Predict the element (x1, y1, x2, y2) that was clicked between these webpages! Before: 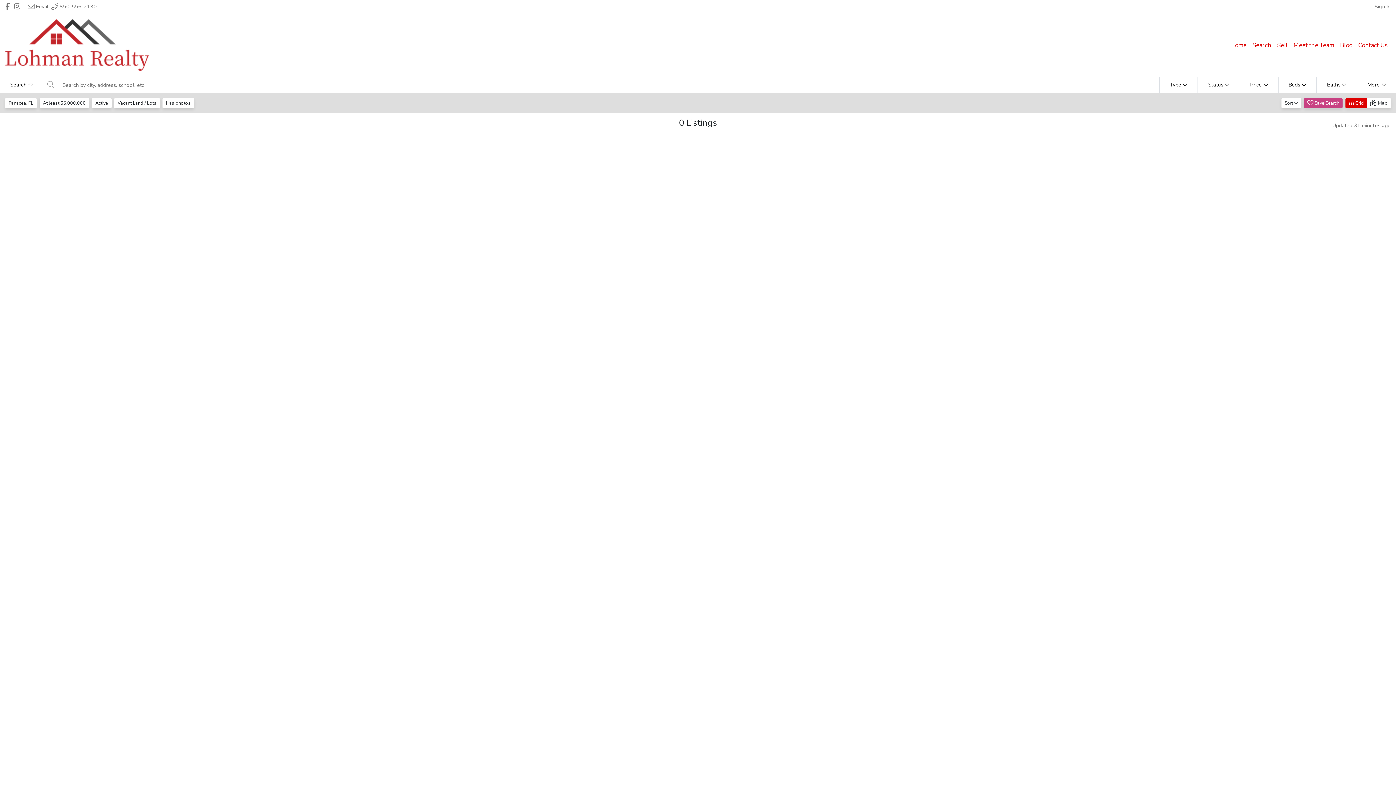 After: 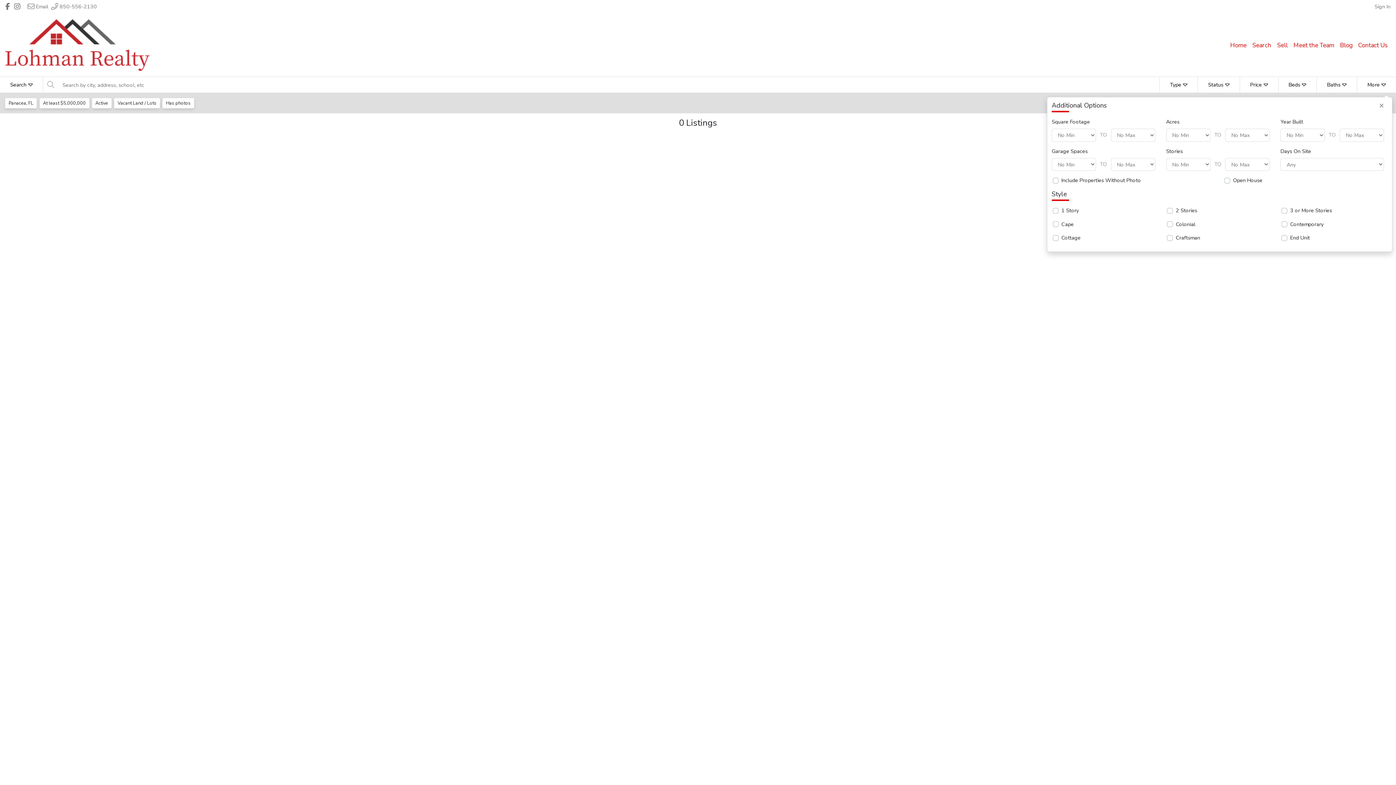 Action: bbox: (1357, 77, 1396, 92) label: More